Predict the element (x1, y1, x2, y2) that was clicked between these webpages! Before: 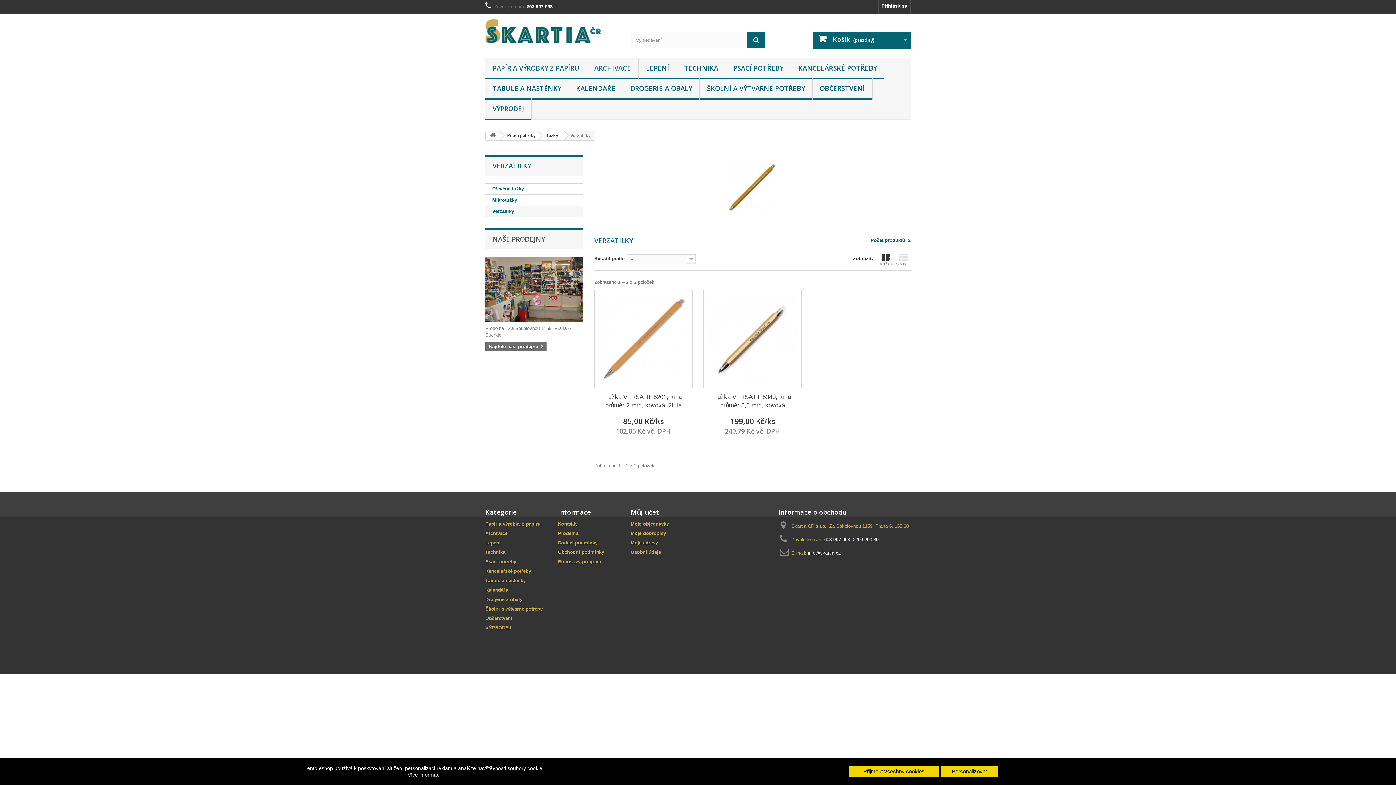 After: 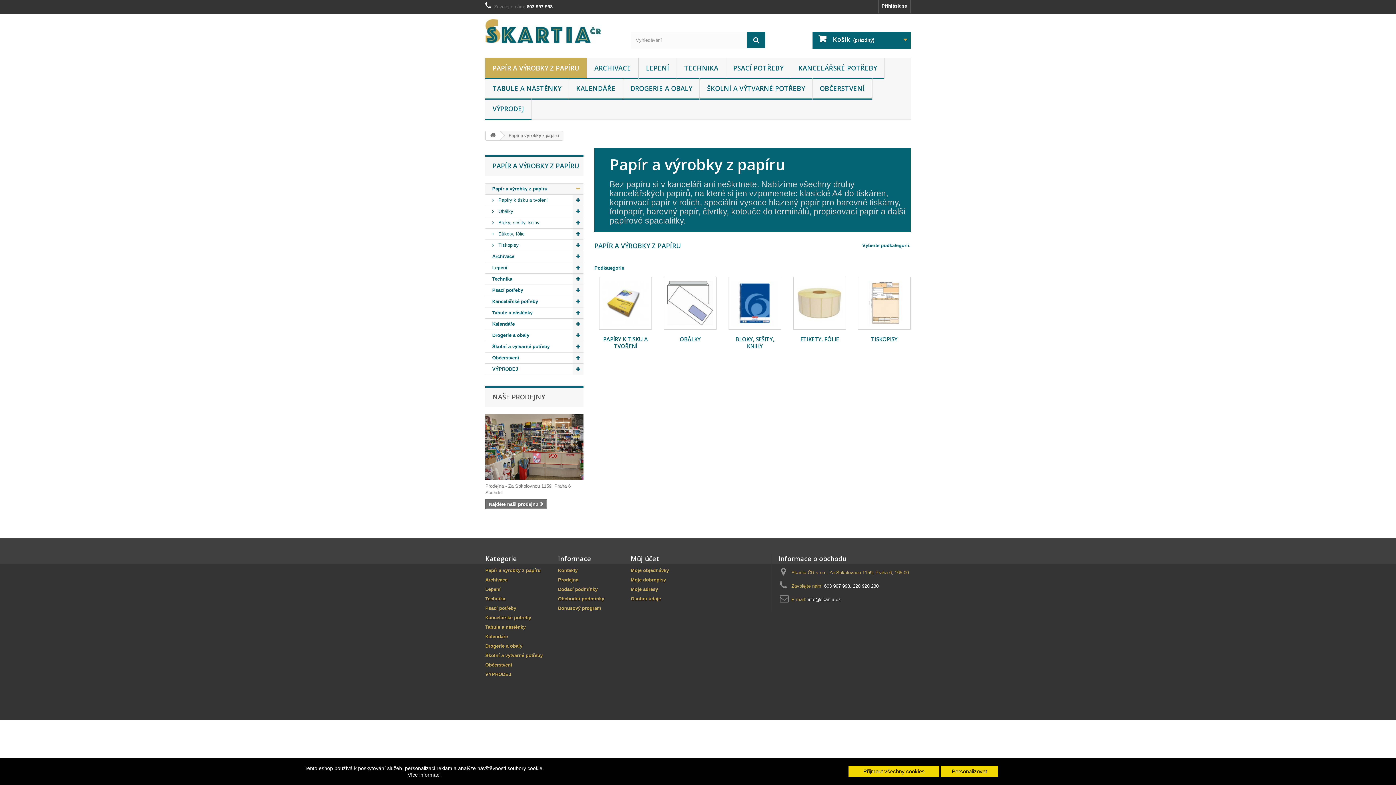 Action: bbox: (485, 57, 586, 79) label: PAPÍR A VÝROBKY Z PAPÍRU